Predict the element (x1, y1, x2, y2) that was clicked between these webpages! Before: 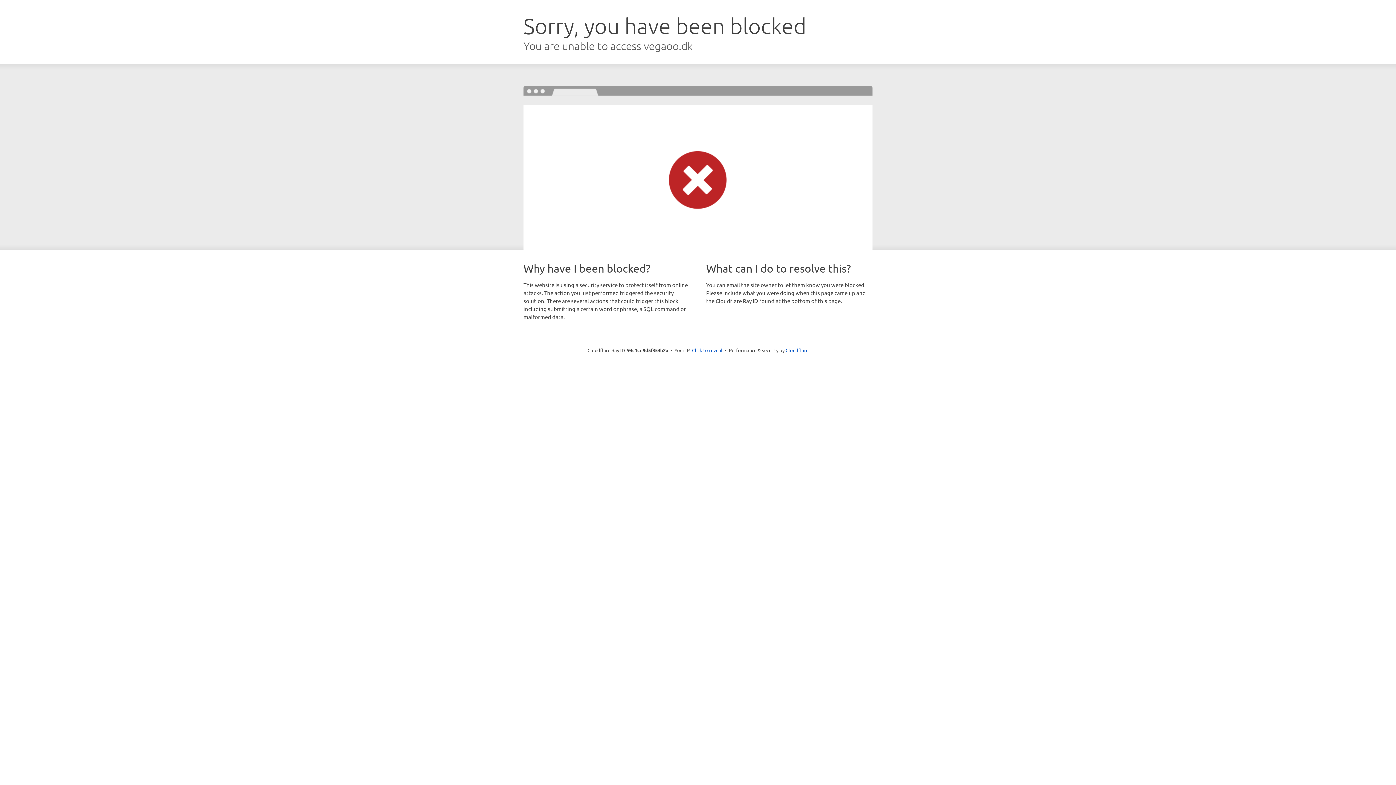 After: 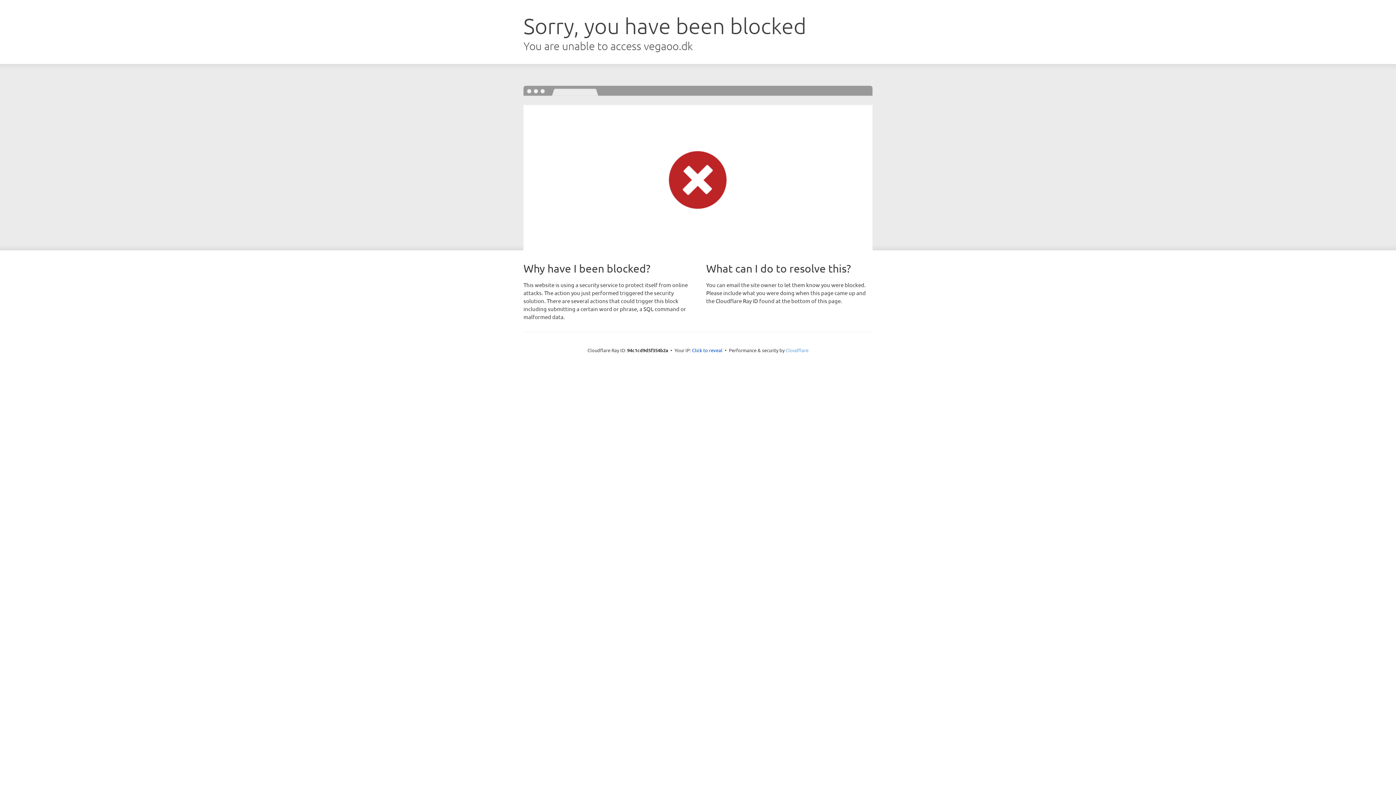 Action: bbox: (785, 347, 808, 353) label: Cloudflare